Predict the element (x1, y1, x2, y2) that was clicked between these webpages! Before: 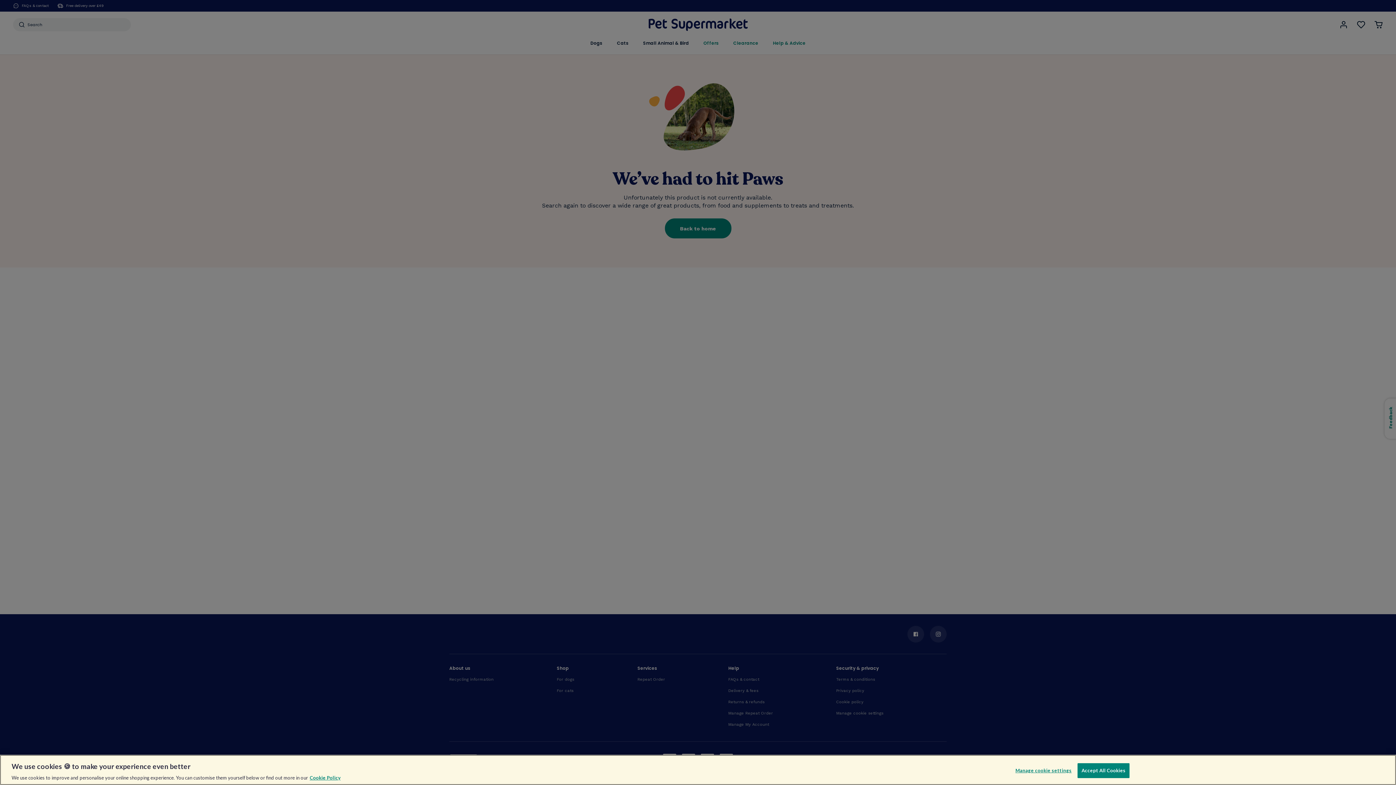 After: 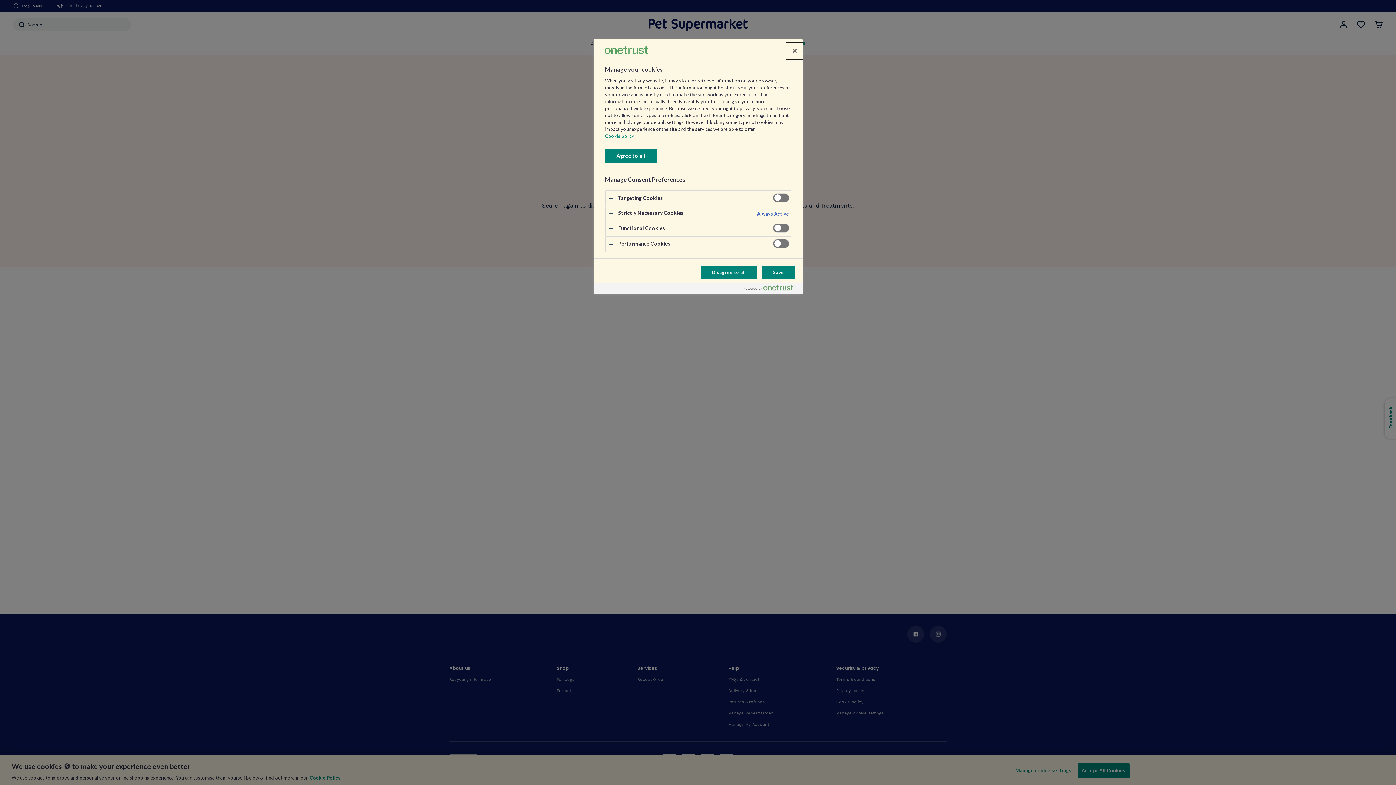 Action: bbox: (1015, 763, 1072, 778) label: Manage cookie settings